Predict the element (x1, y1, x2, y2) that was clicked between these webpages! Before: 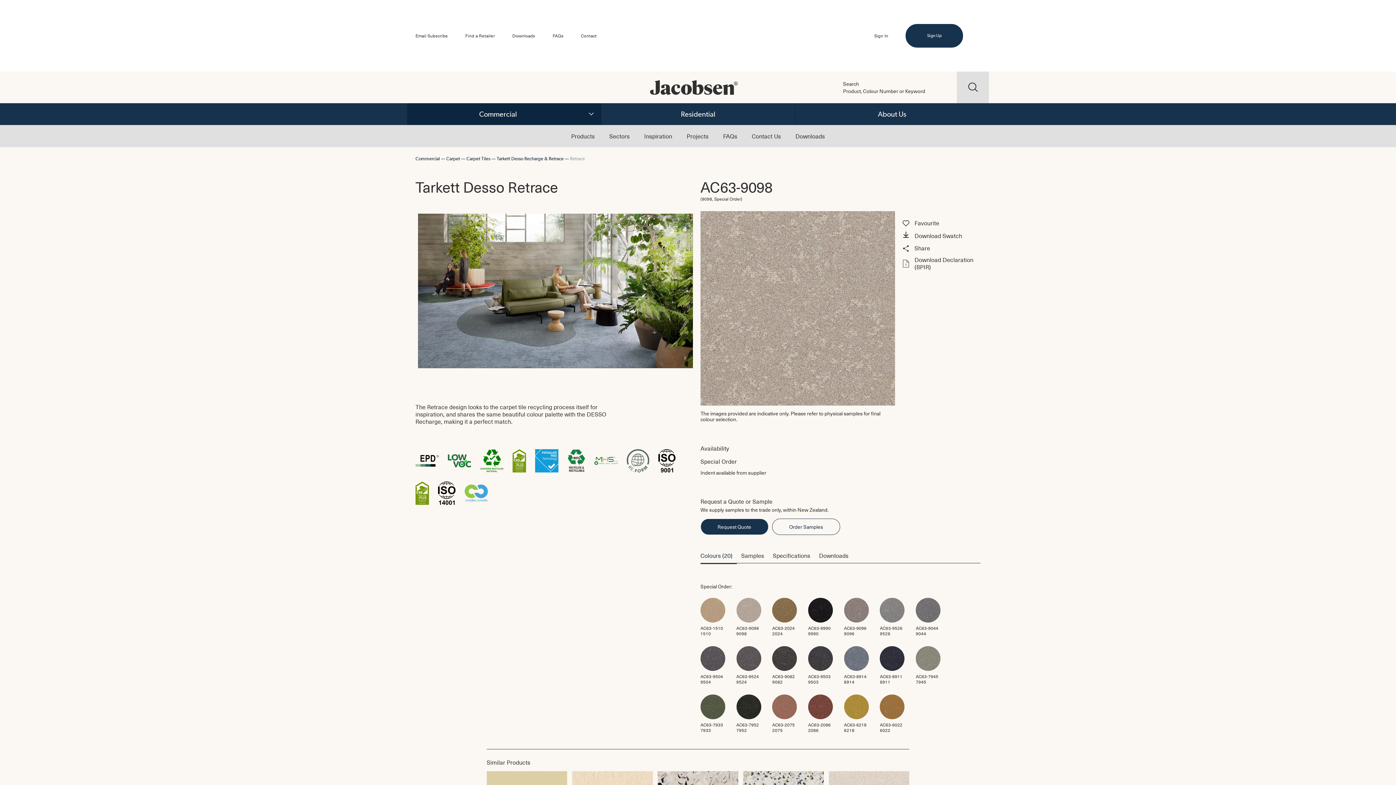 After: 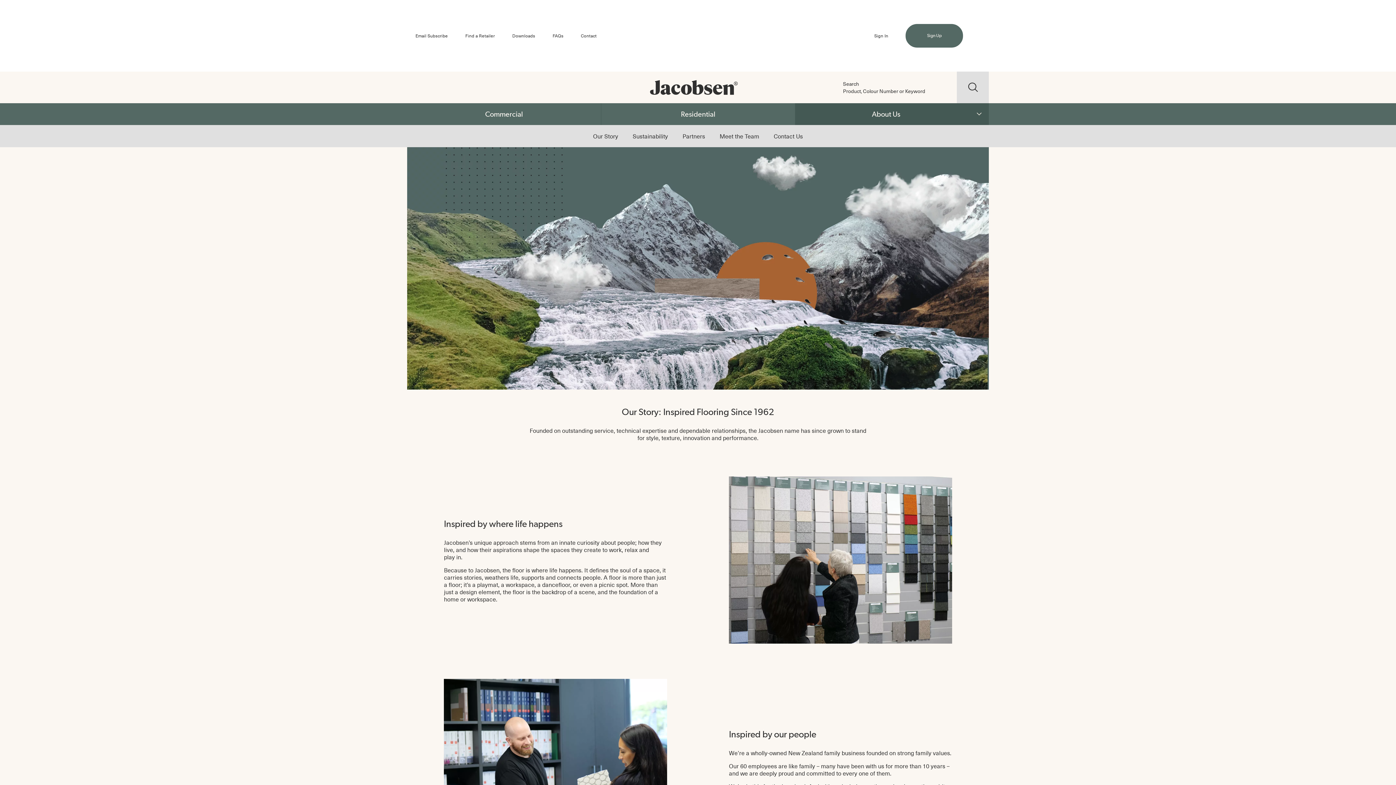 Action: label: About Us bbox: (795, 103, 989, 125)